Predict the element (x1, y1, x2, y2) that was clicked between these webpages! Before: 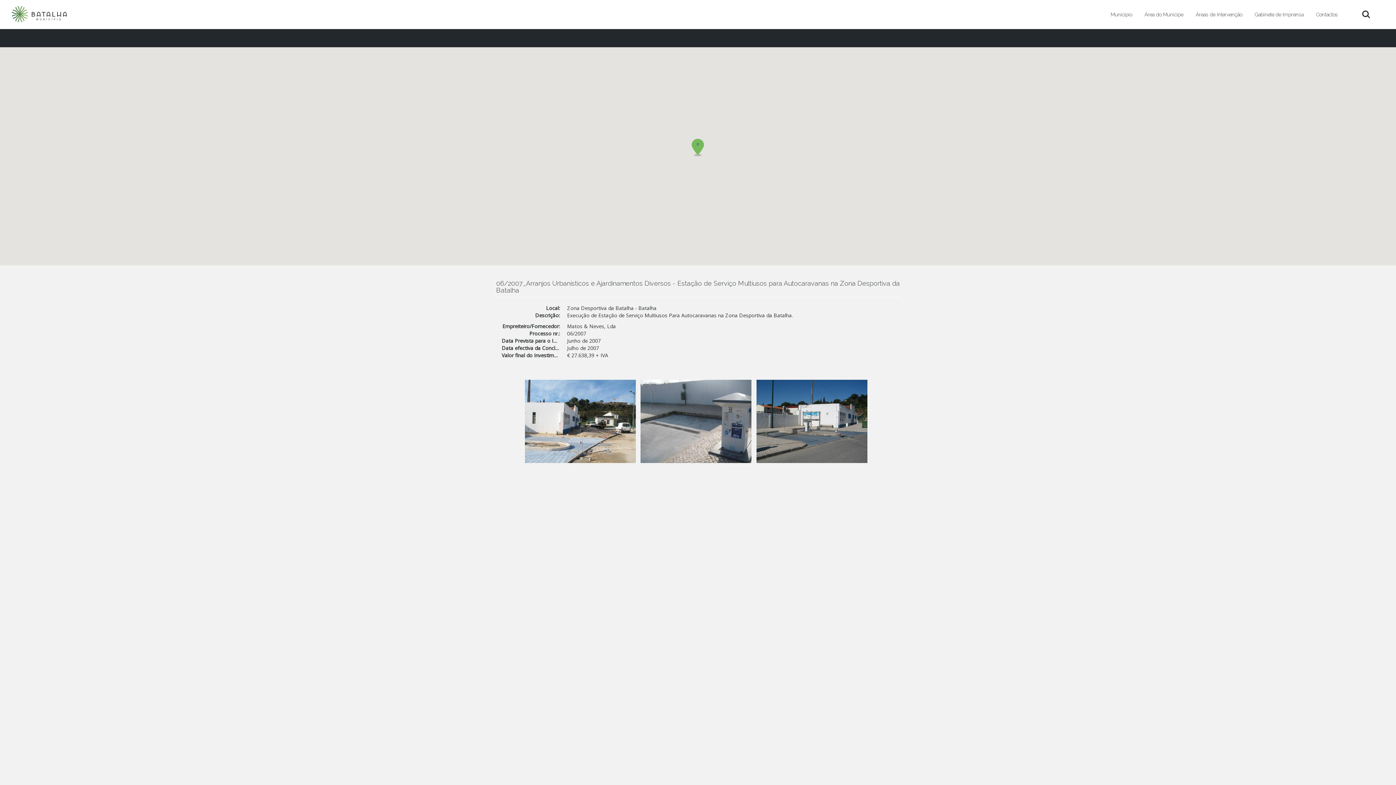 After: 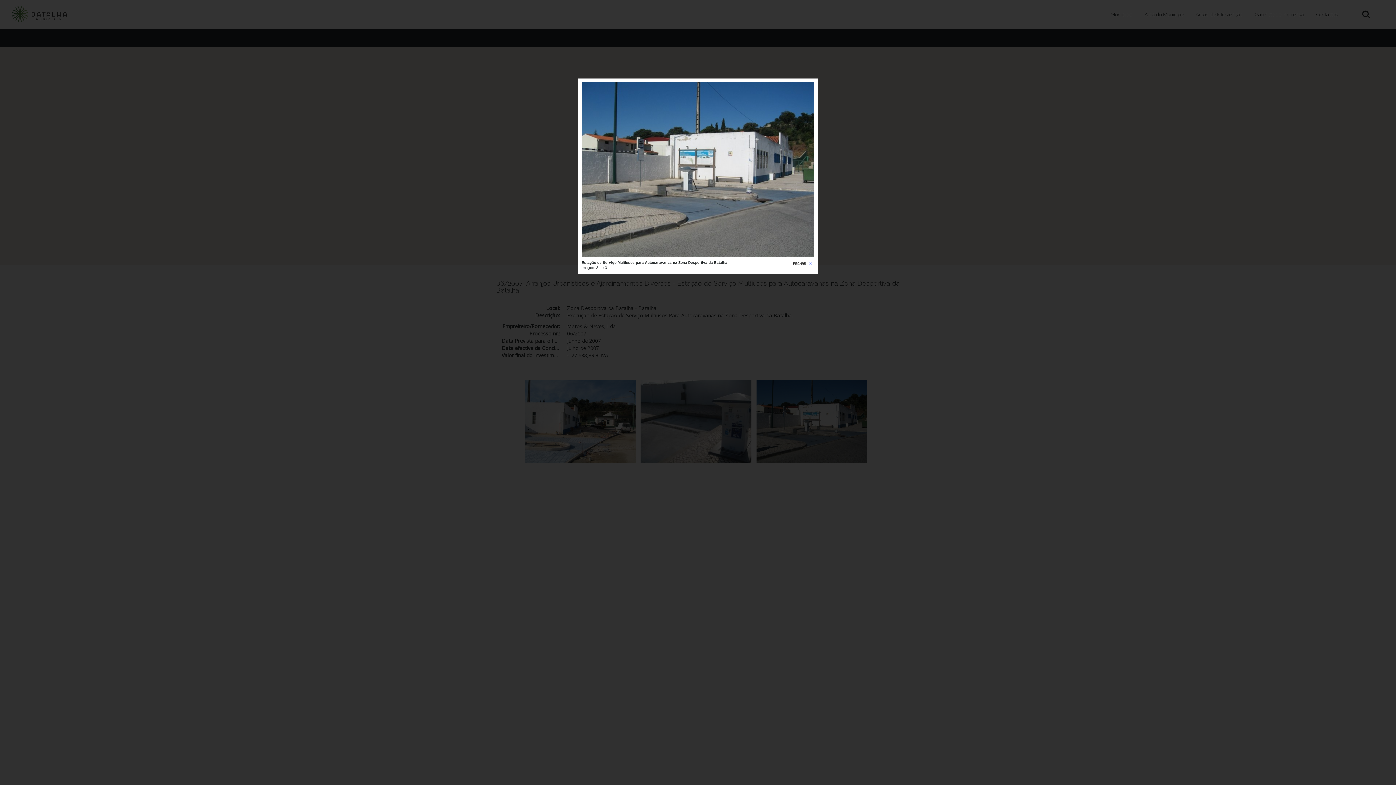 Action: bbox: (756, 380, 867, 463)